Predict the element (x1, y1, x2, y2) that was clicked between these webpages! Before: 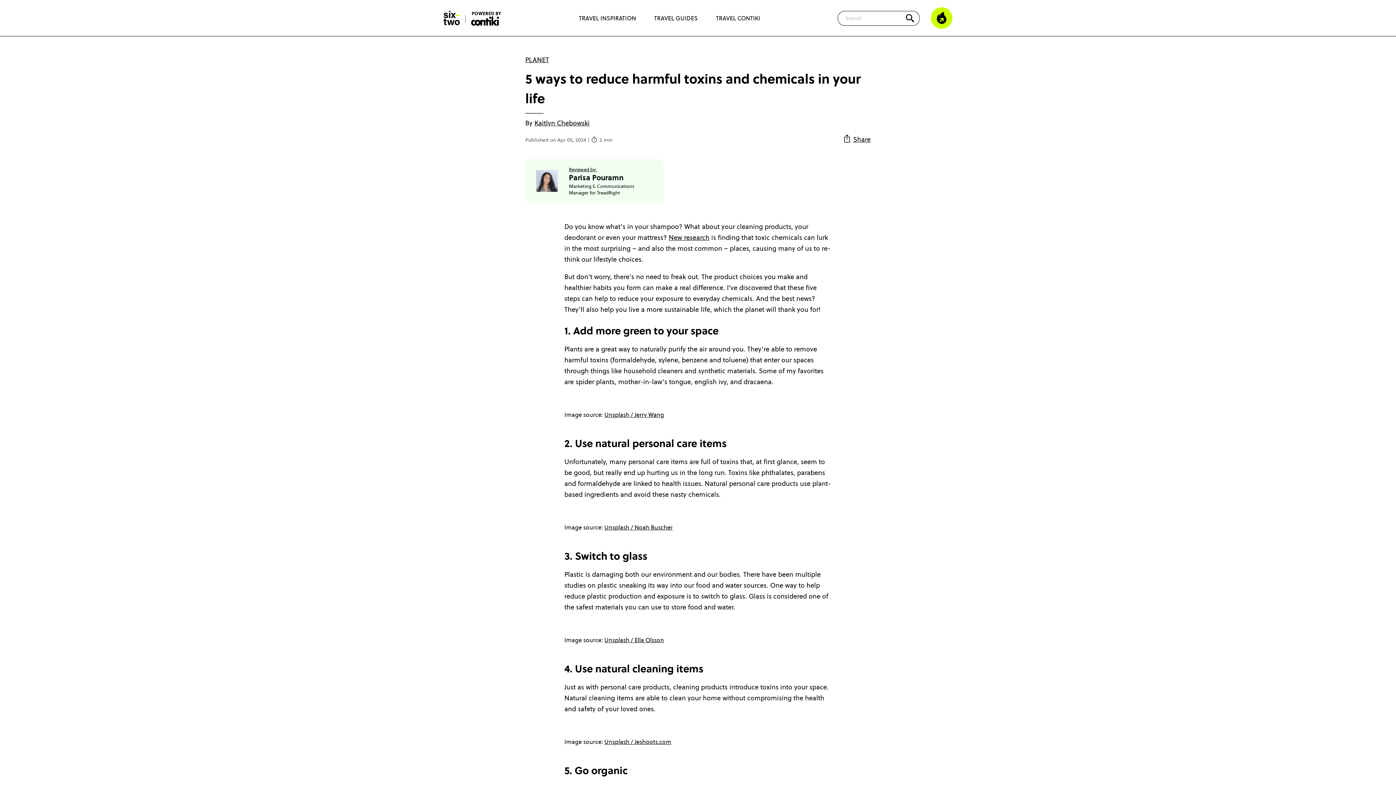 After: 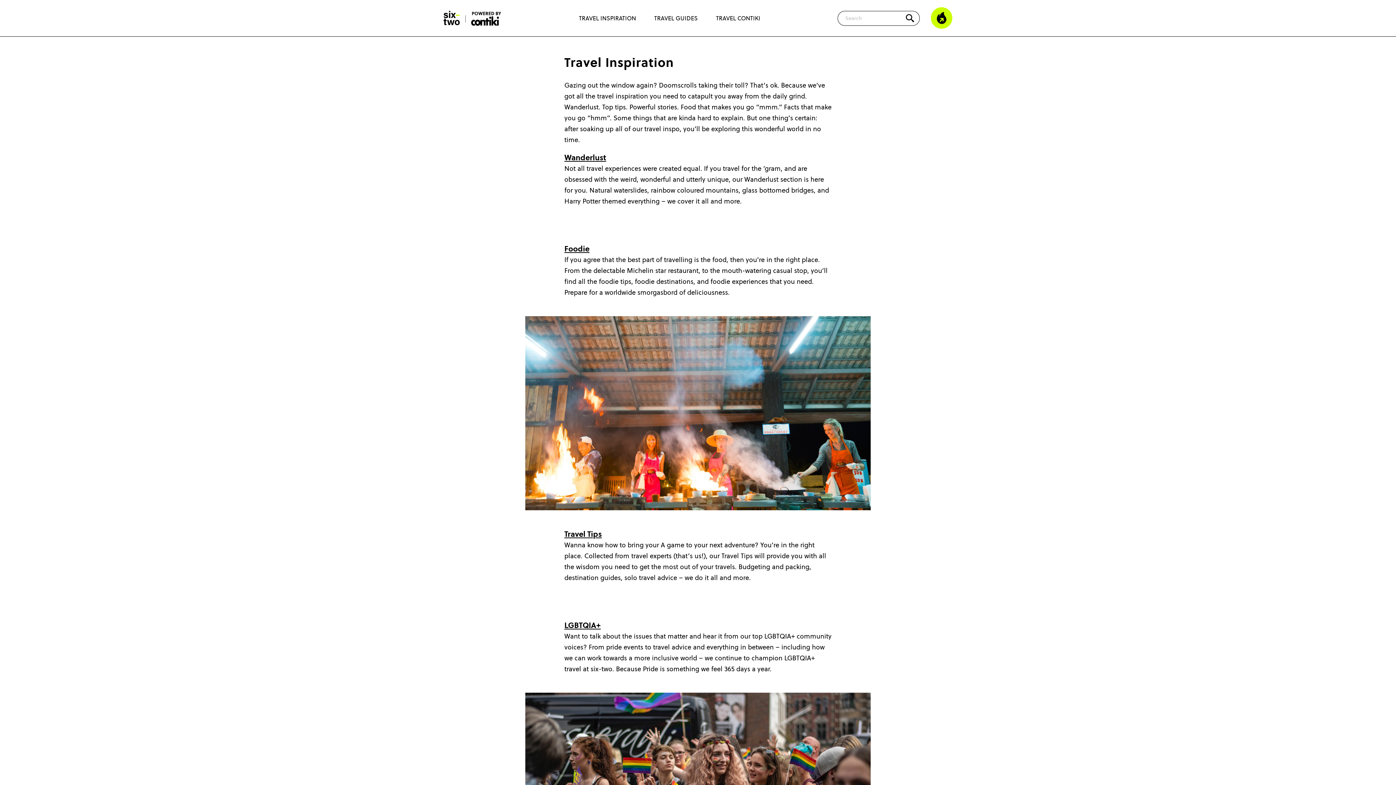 Action: bbox: (575, 8, 639, 29) label: TRAVEL INSPIRATION